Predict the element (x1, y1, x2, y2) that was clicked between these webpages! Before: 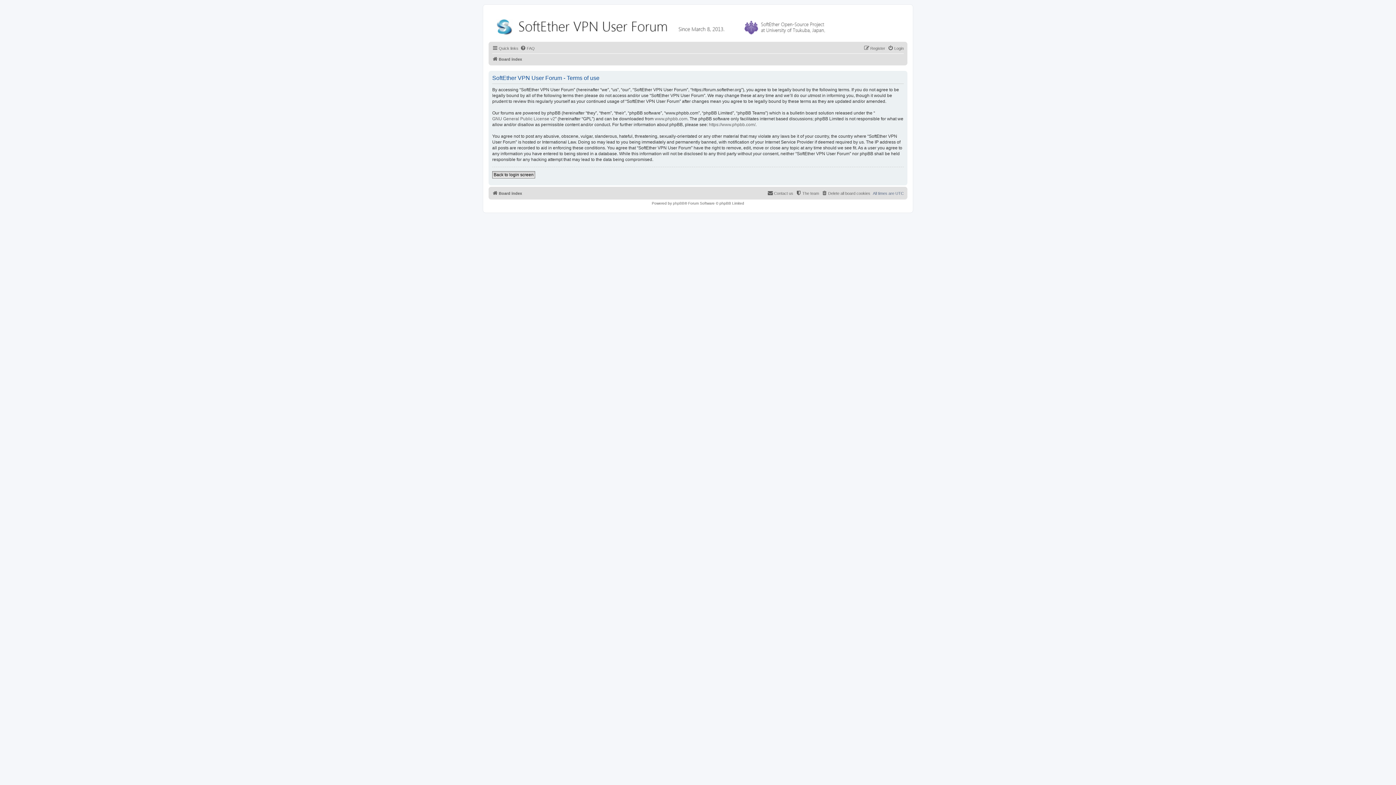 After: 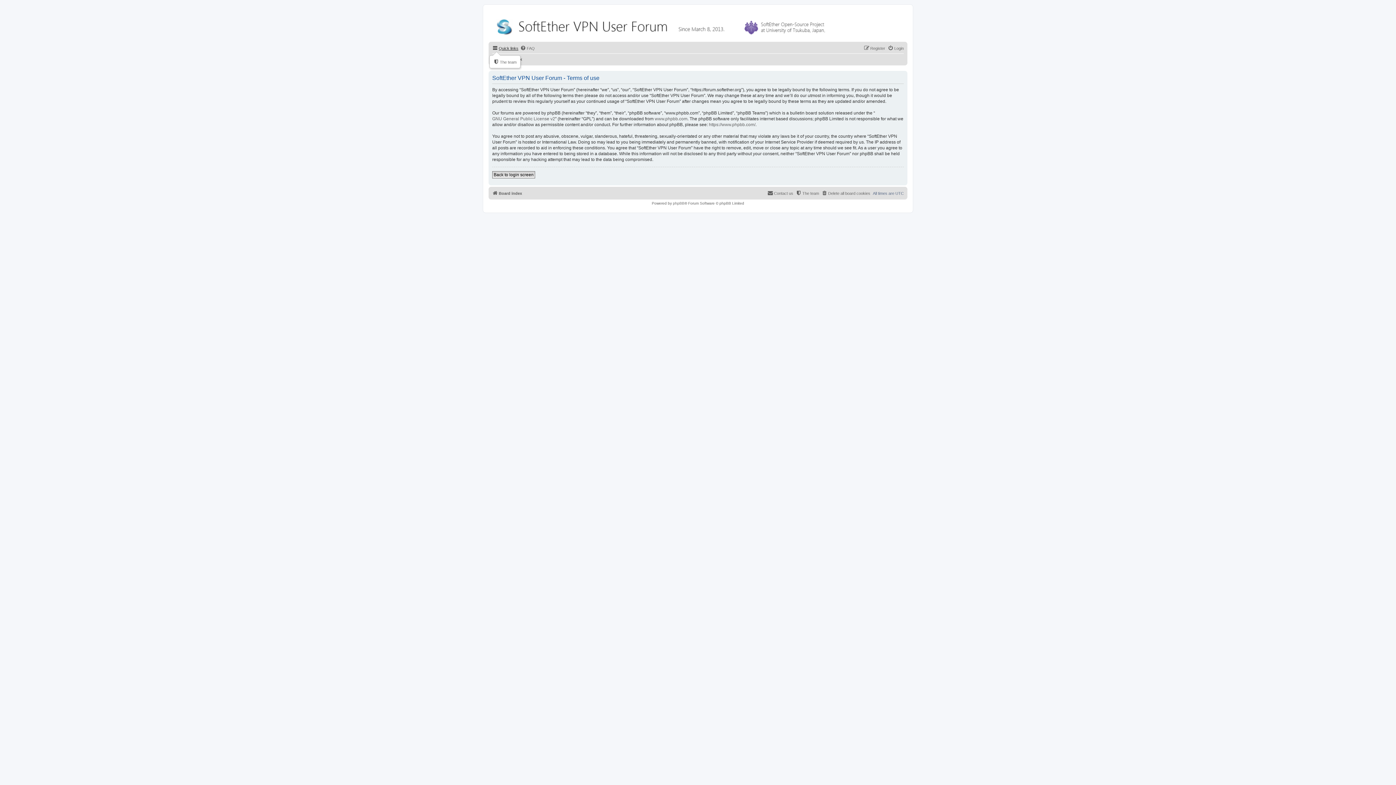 Action: bbox: (492, 44, 518, 52) label: Quick links